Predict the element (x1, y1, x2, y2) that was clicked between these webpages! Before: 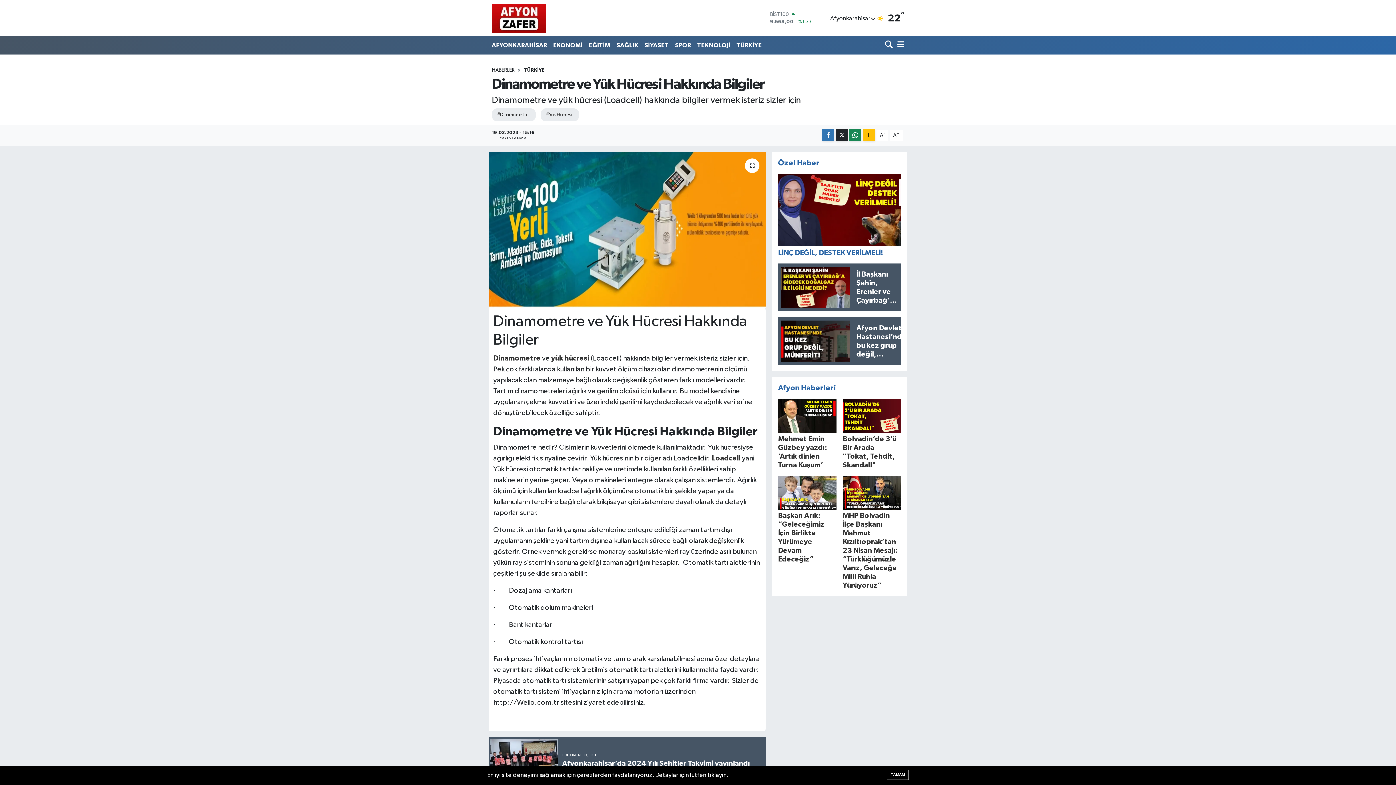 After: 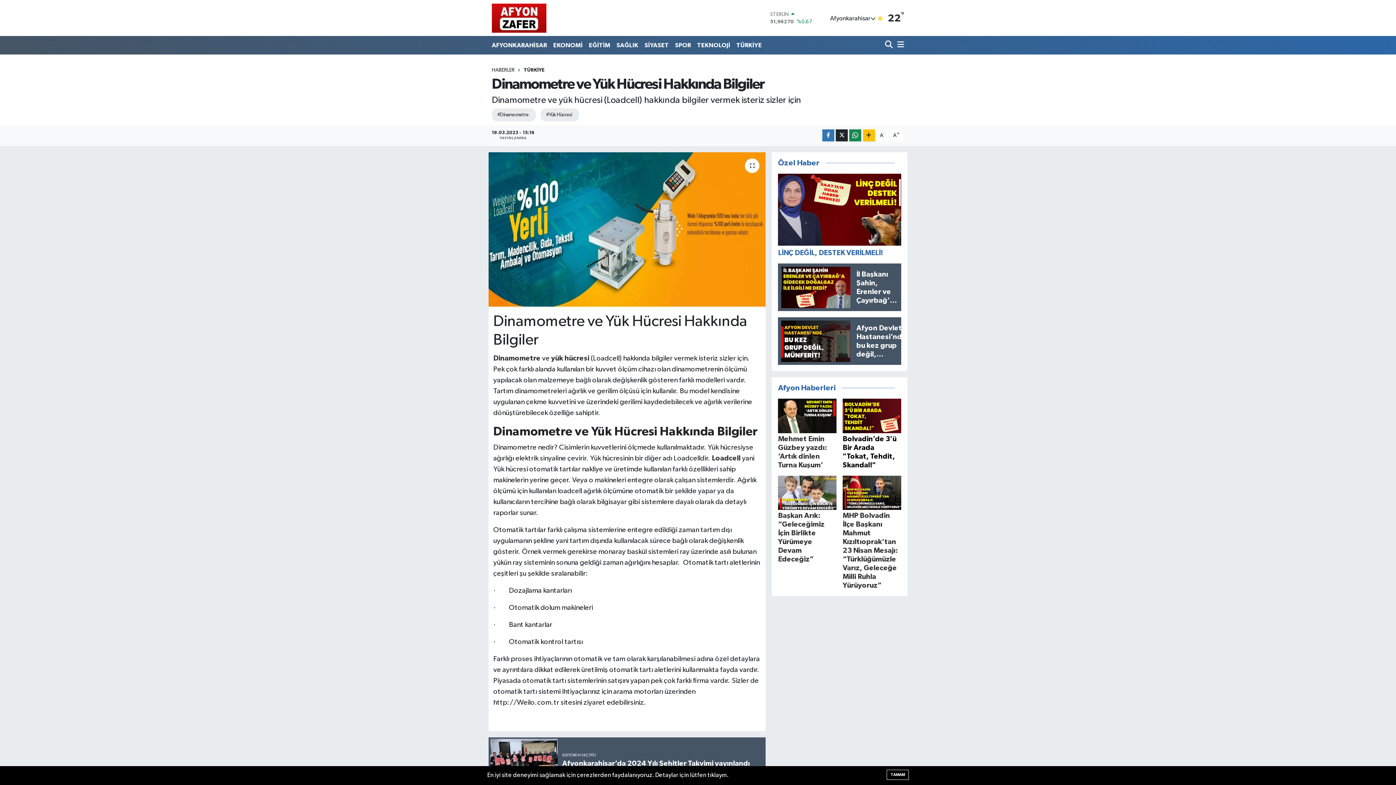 Action: bbox: (842, 399, 901, 469) label: Bolvadin’de 3'ü Bir Arada "Tokat, Tehdit, Skandal!"